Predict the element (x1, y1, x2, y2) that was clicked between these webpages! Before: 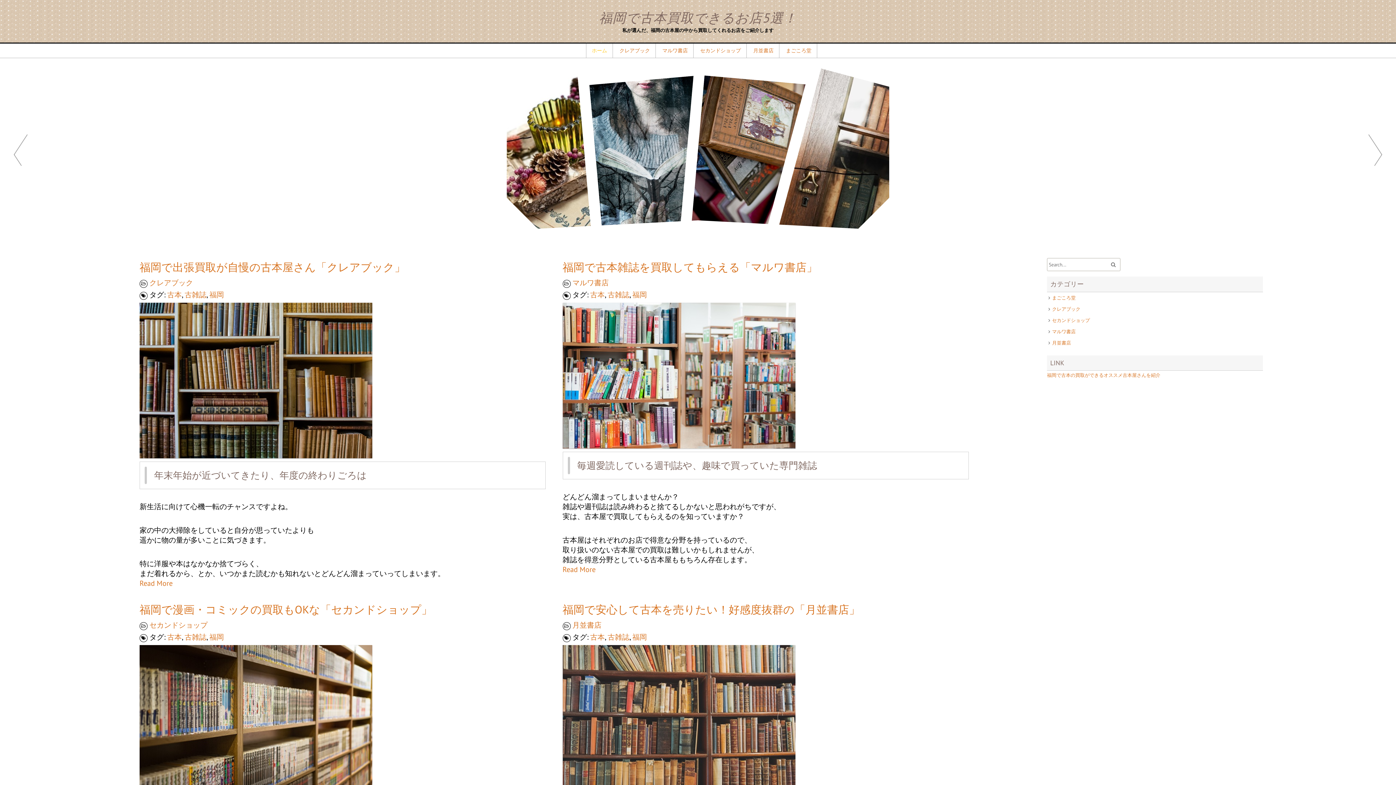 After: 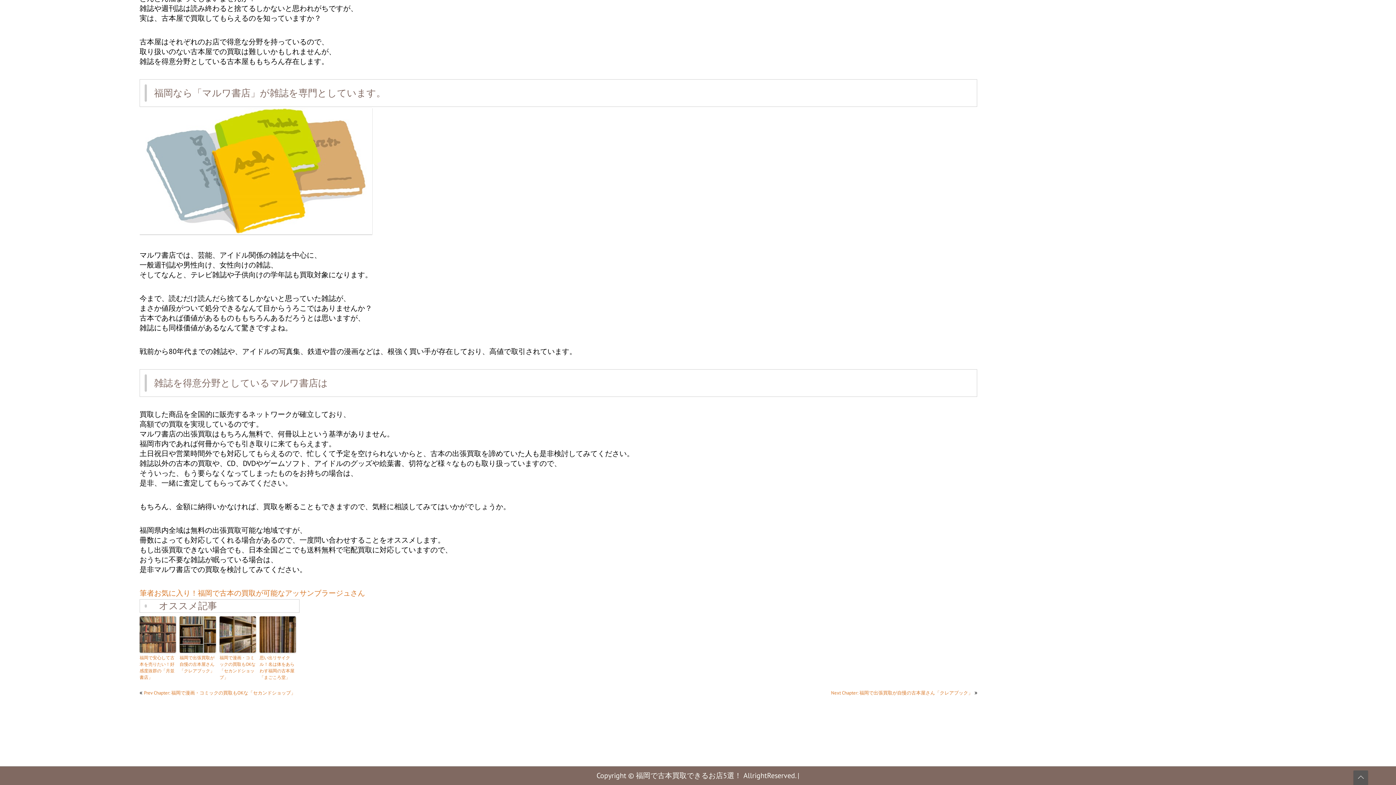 Action: label: Read More bbox: (562, 565, 595, 574)